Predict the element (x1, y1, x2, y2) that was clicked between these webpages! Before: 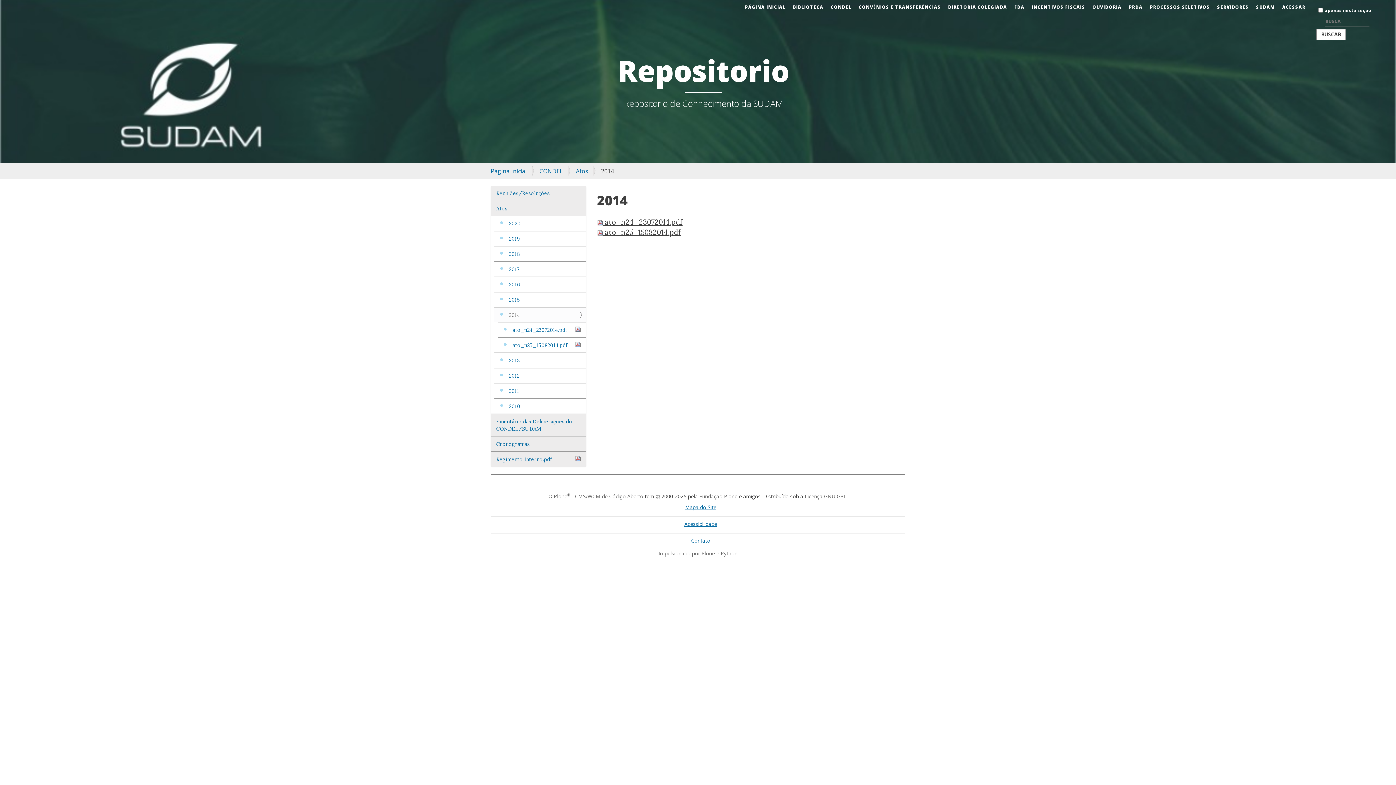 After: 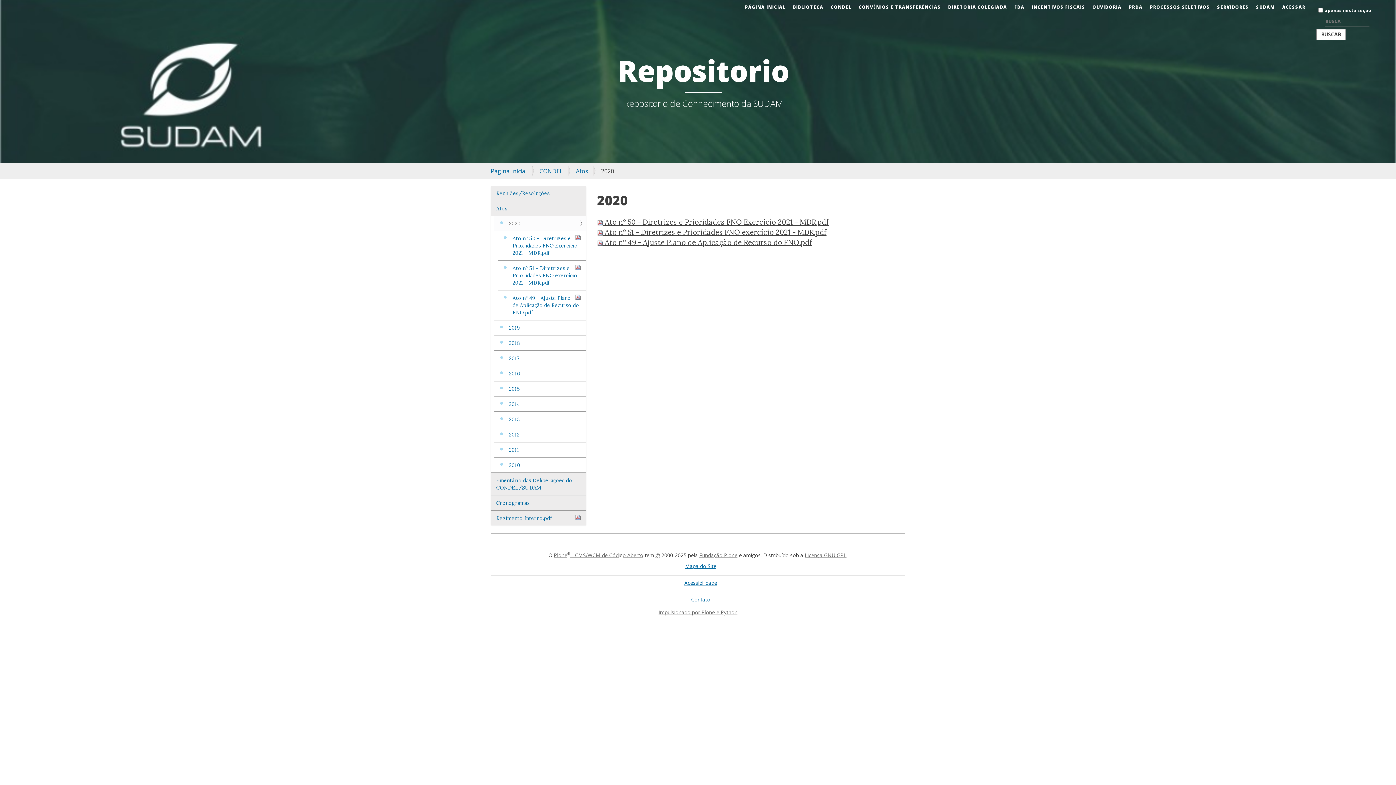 Action: bbox: (494, 216, 586, 230) label: 2020